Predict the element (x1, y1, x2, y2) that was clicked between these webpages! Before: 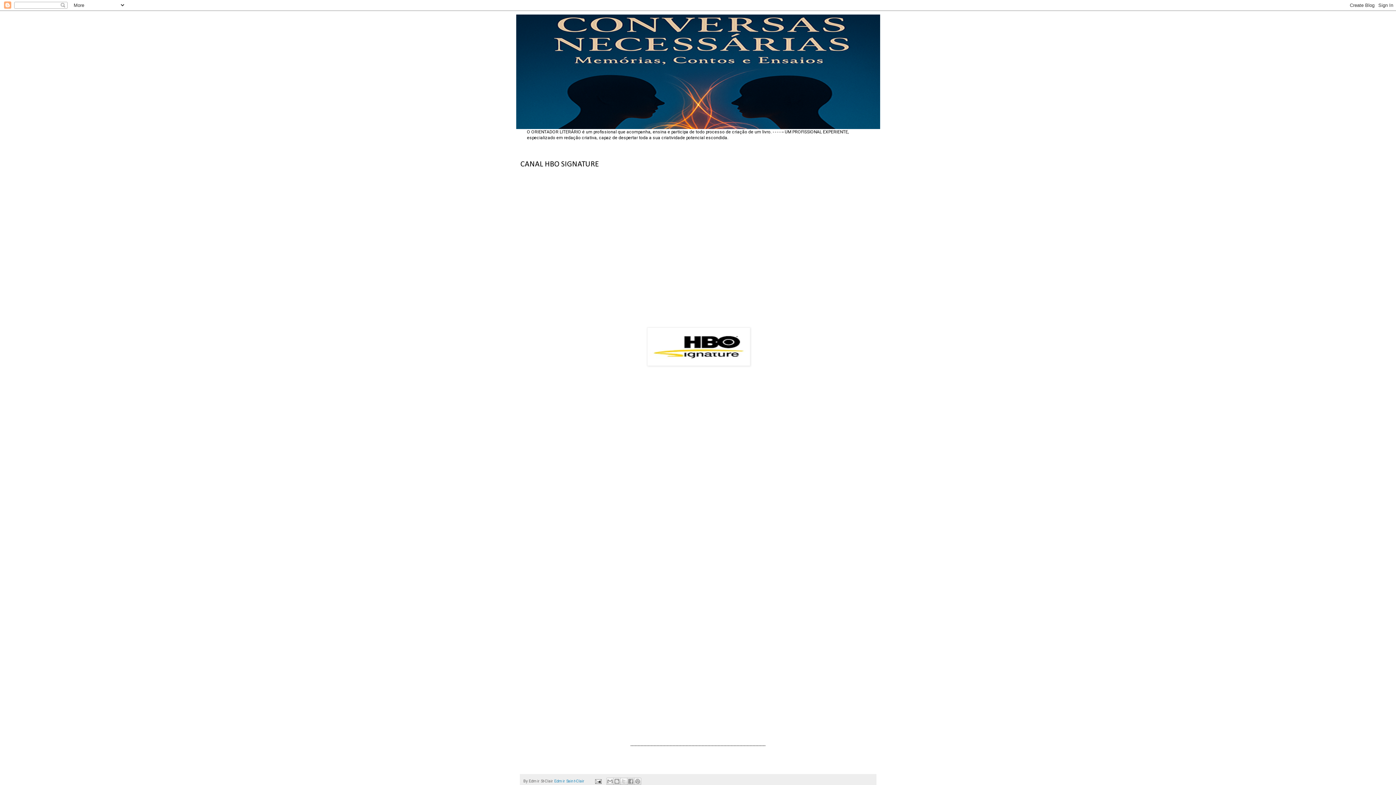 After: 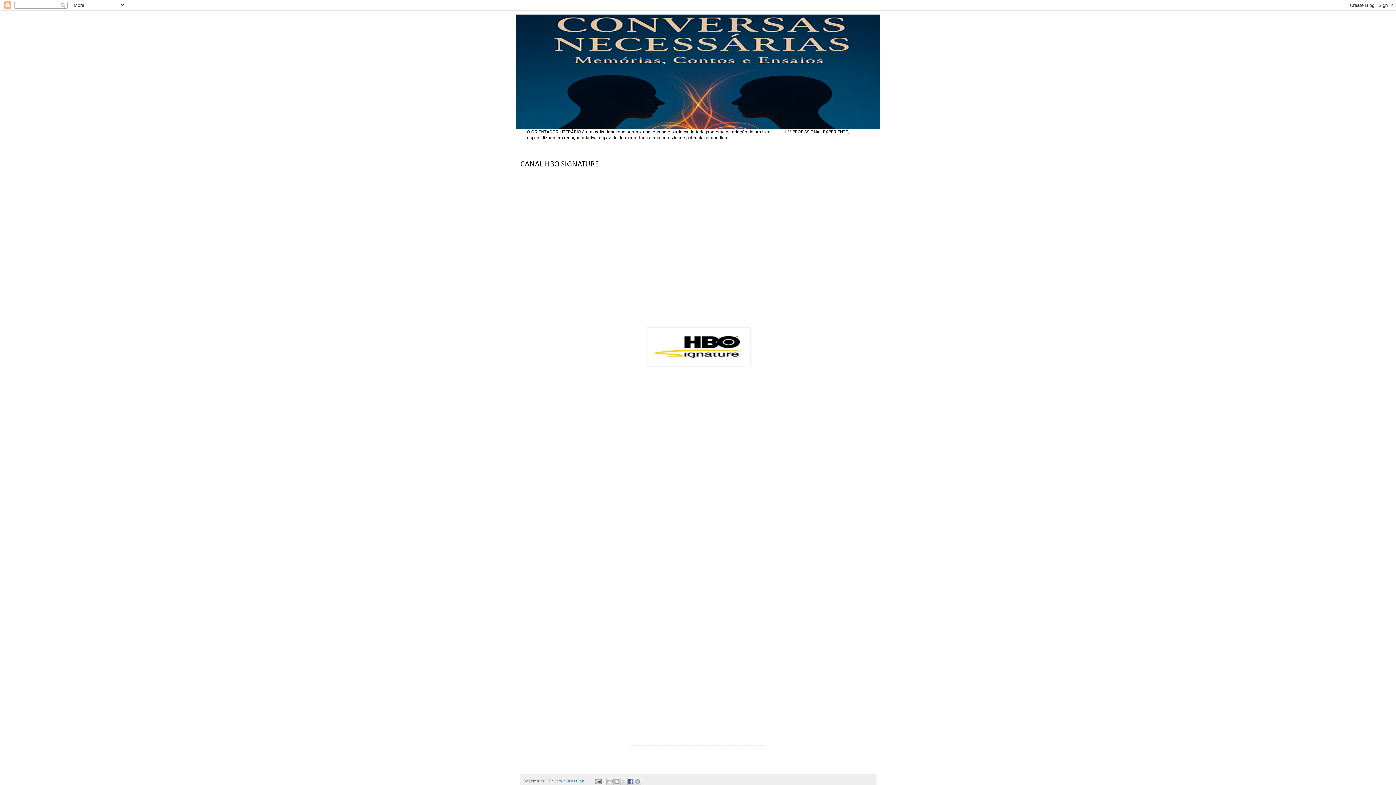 Action: label: Compartilhar no Facebook bbox: (627, 778, 634, 785)